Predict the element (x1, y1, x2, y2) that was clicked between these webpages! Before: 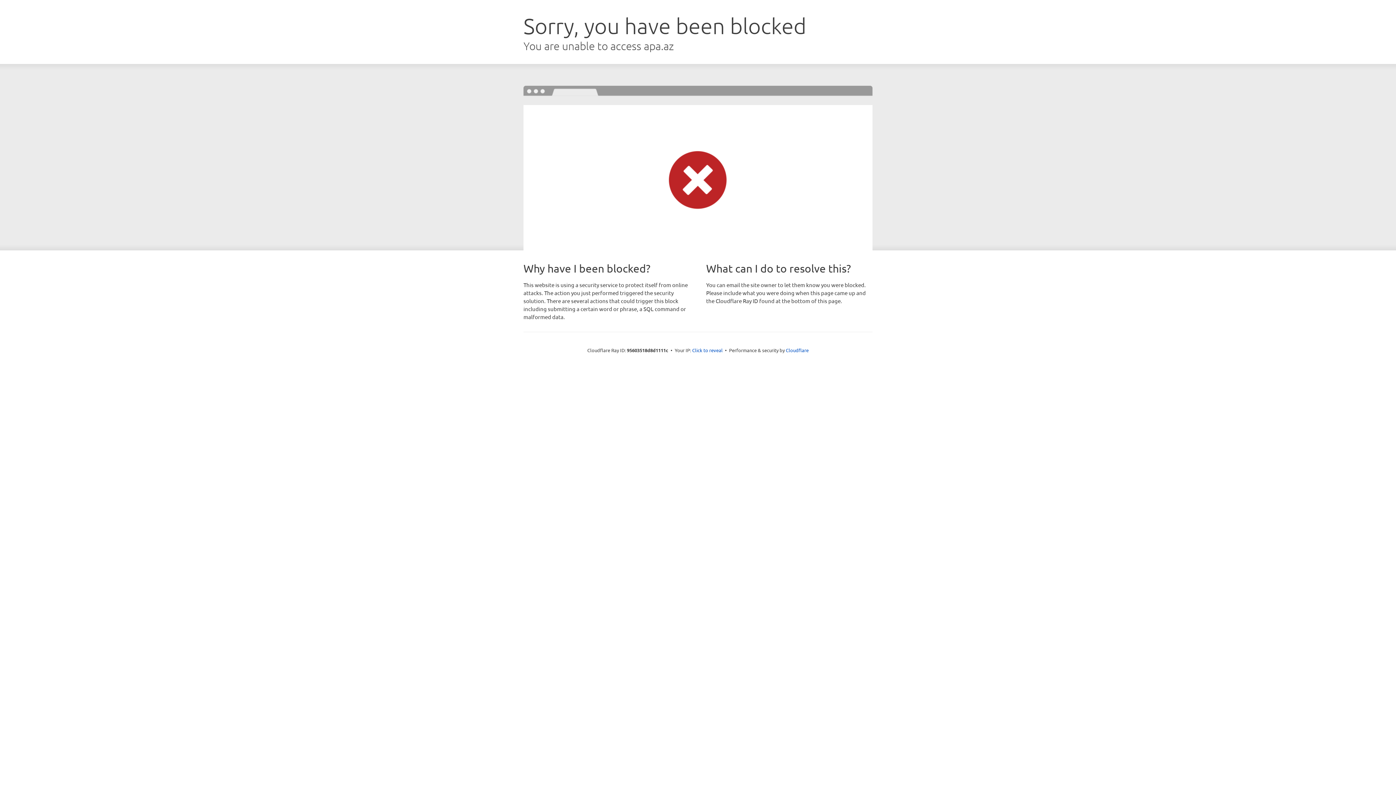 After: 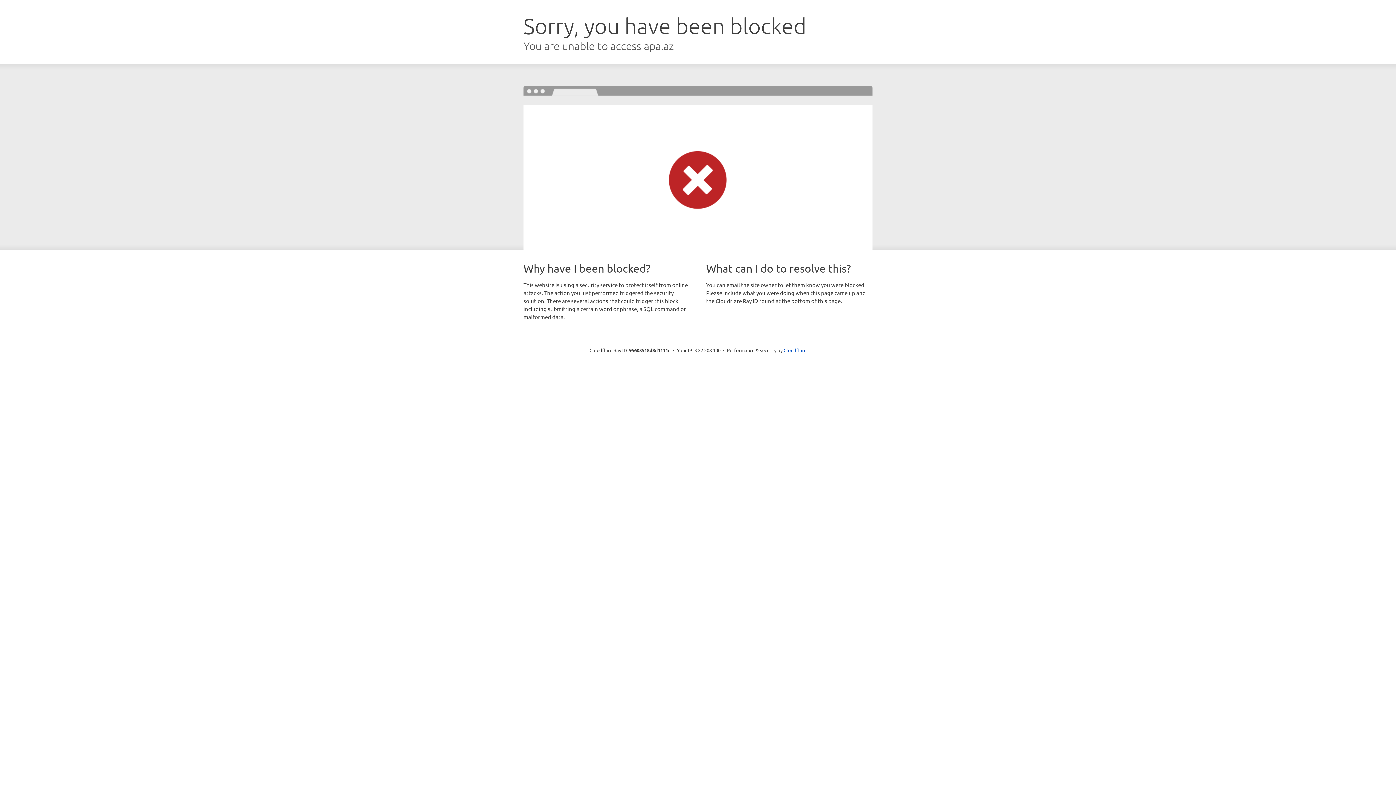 Action: bbox: (692, 346, 722, 353) label: Click to reveal